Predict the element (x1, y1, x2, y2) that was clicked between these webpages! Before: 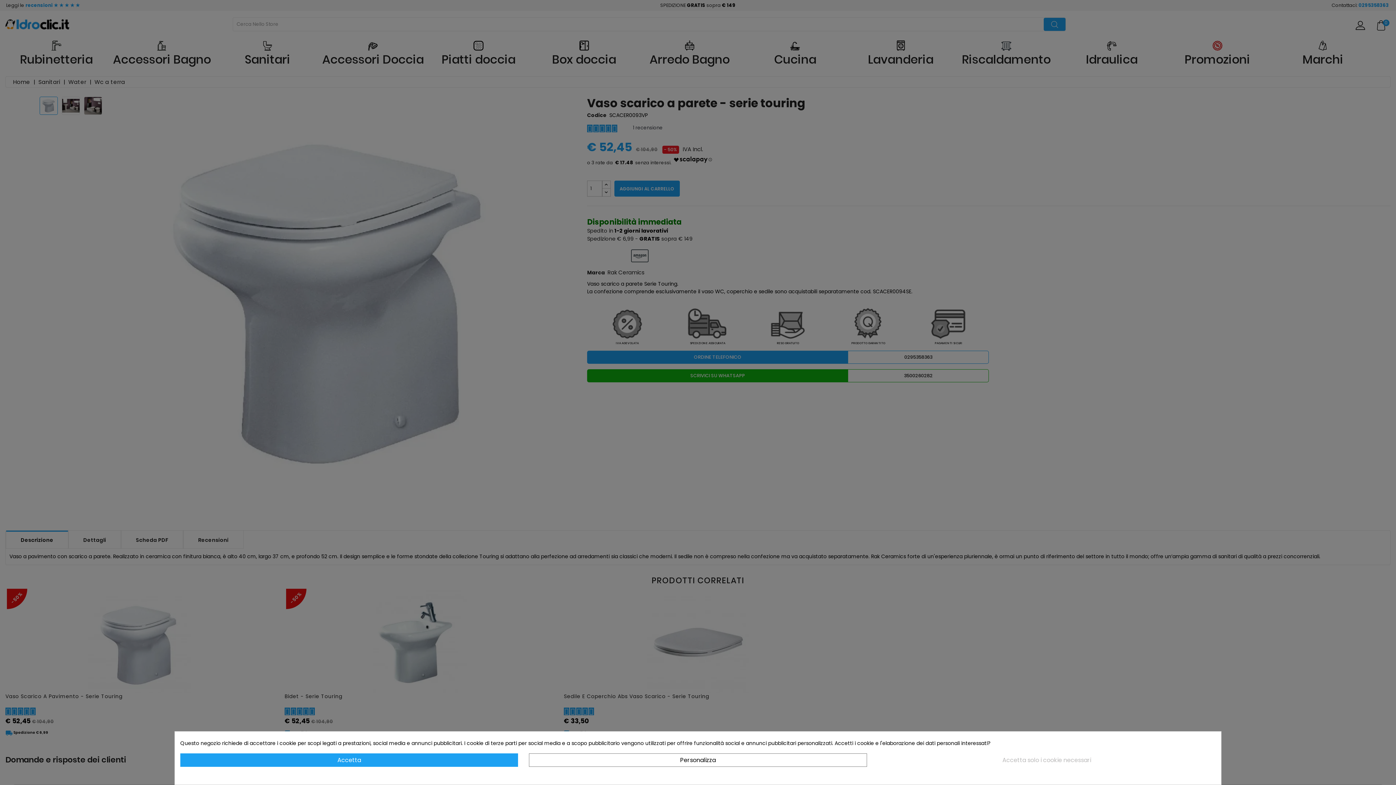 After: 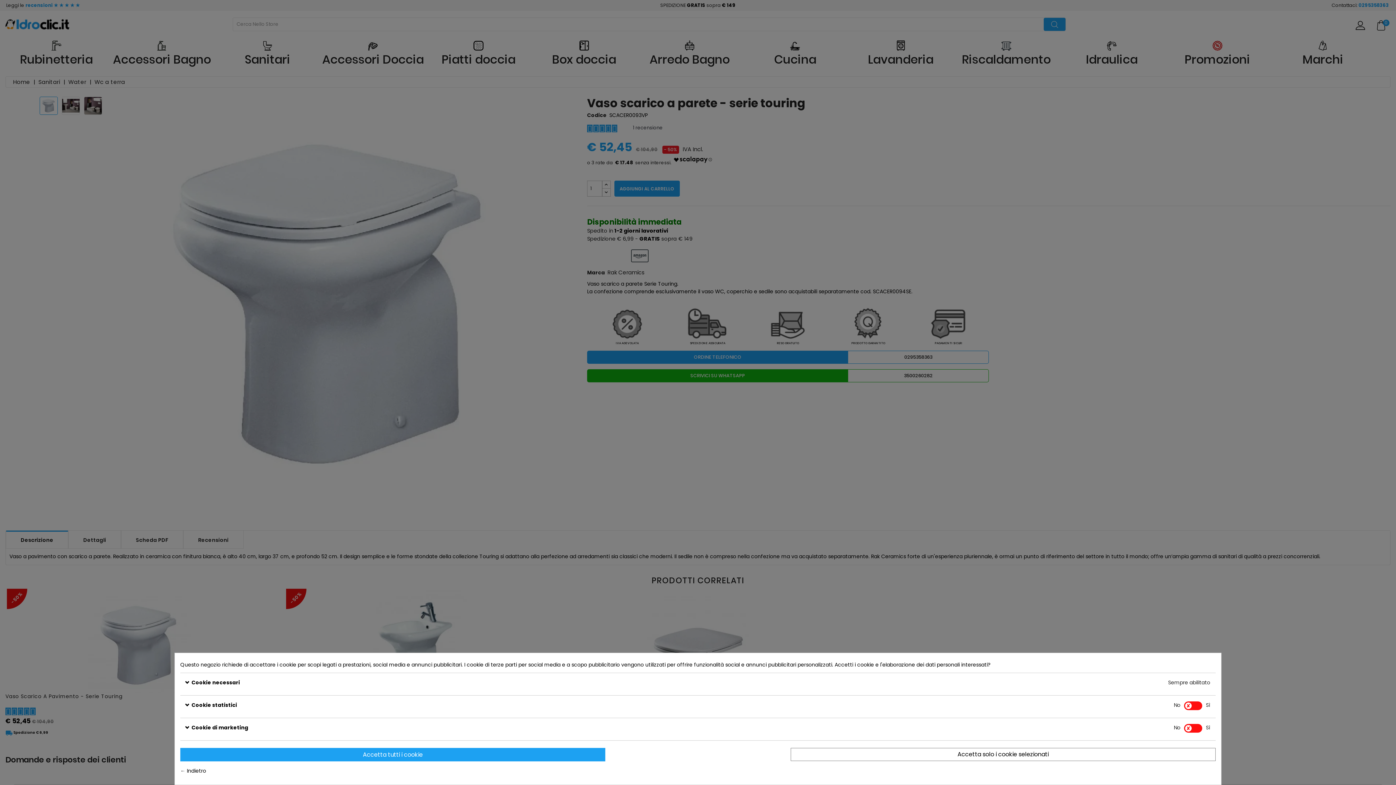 Action: bbox: (529, 753, 867, 767) label: Personalizza